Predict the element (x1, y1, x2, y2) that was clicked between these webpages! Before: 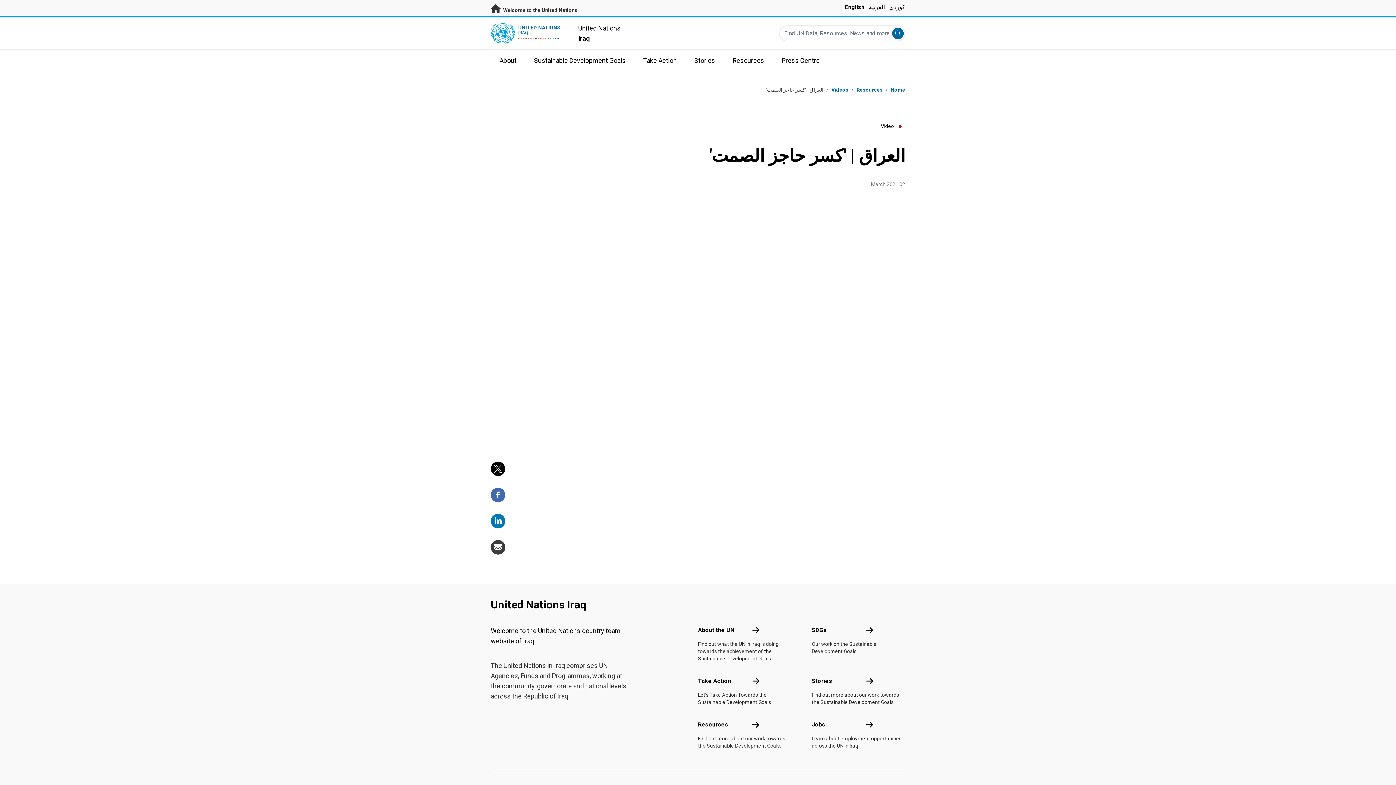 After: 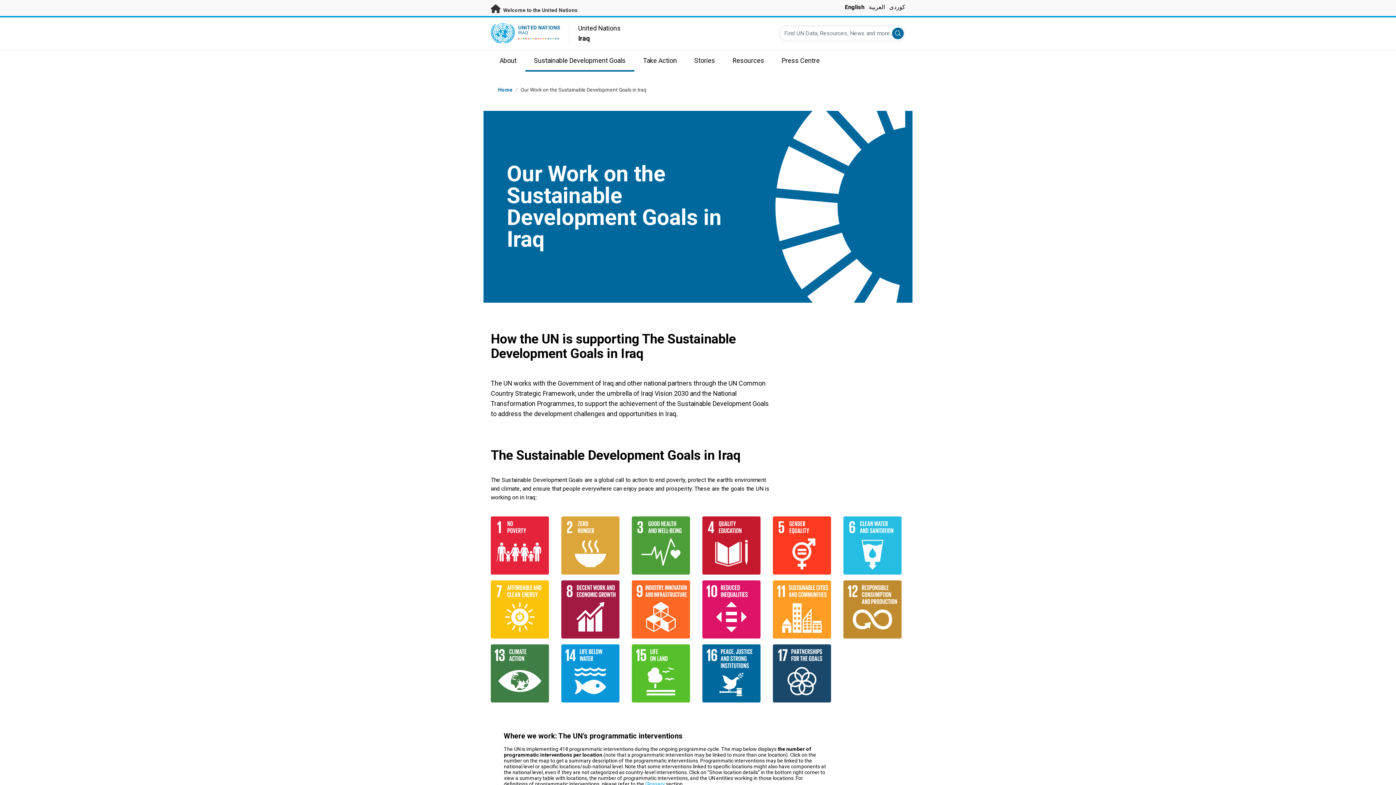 Action: label: Sustainable Development Goals bbox: (525, 49, 636, 71)